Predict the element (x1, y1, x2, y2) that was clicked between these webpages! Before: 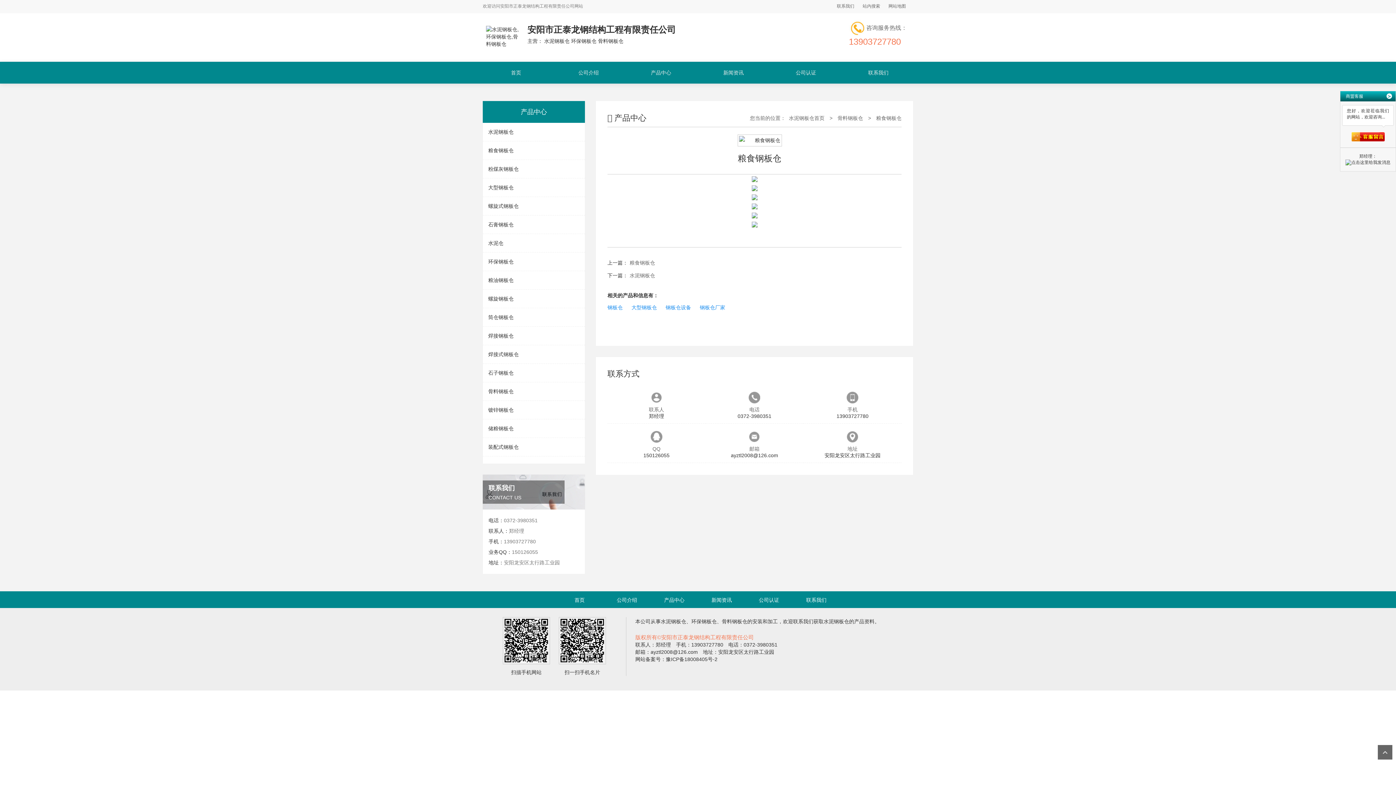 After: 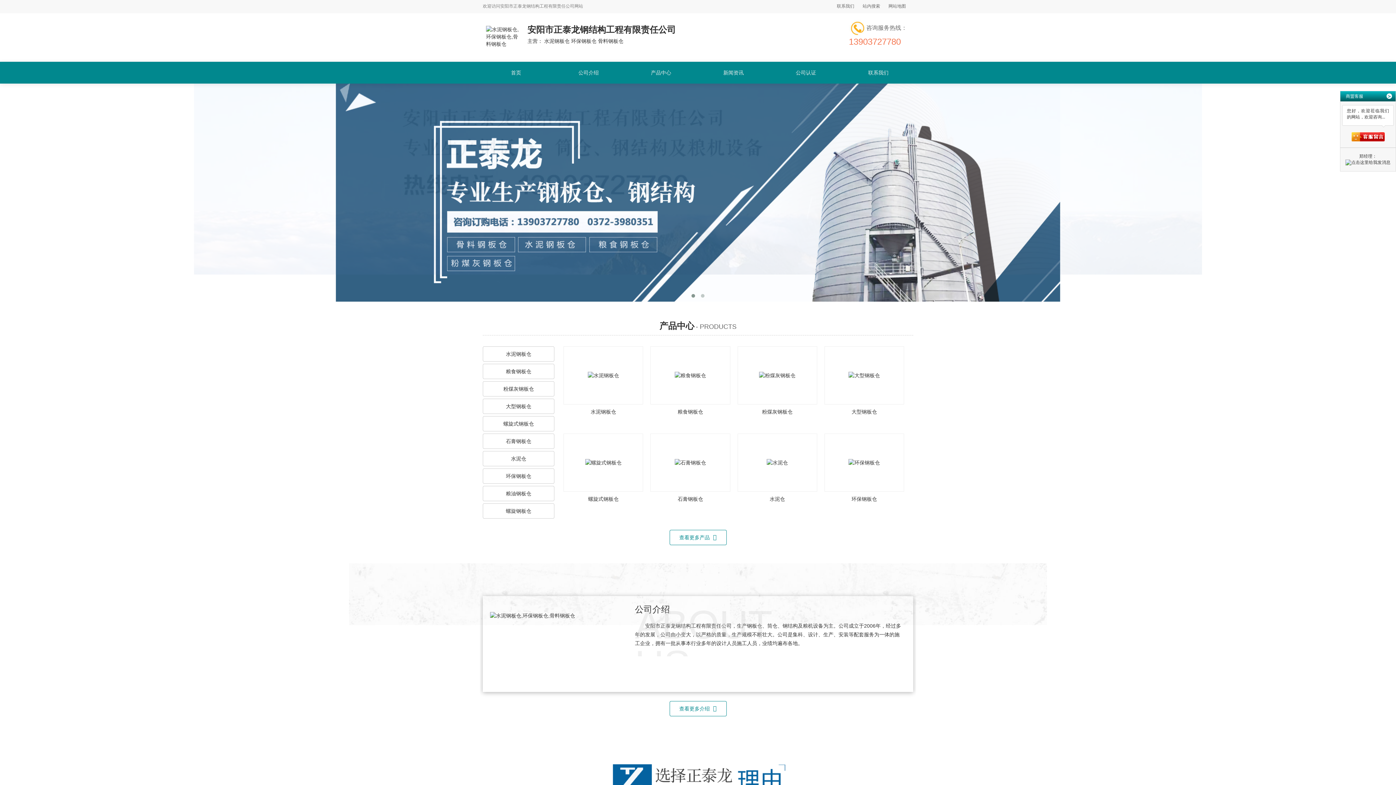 Action: label: 安阳市正泰龙钢结构工程有限责任公司

主营： 水泥钢板仓 环保钢板仓 骨料钢板仓 

咨询服务热线：

13903727780 bbox: (480, 19, 916, 54)